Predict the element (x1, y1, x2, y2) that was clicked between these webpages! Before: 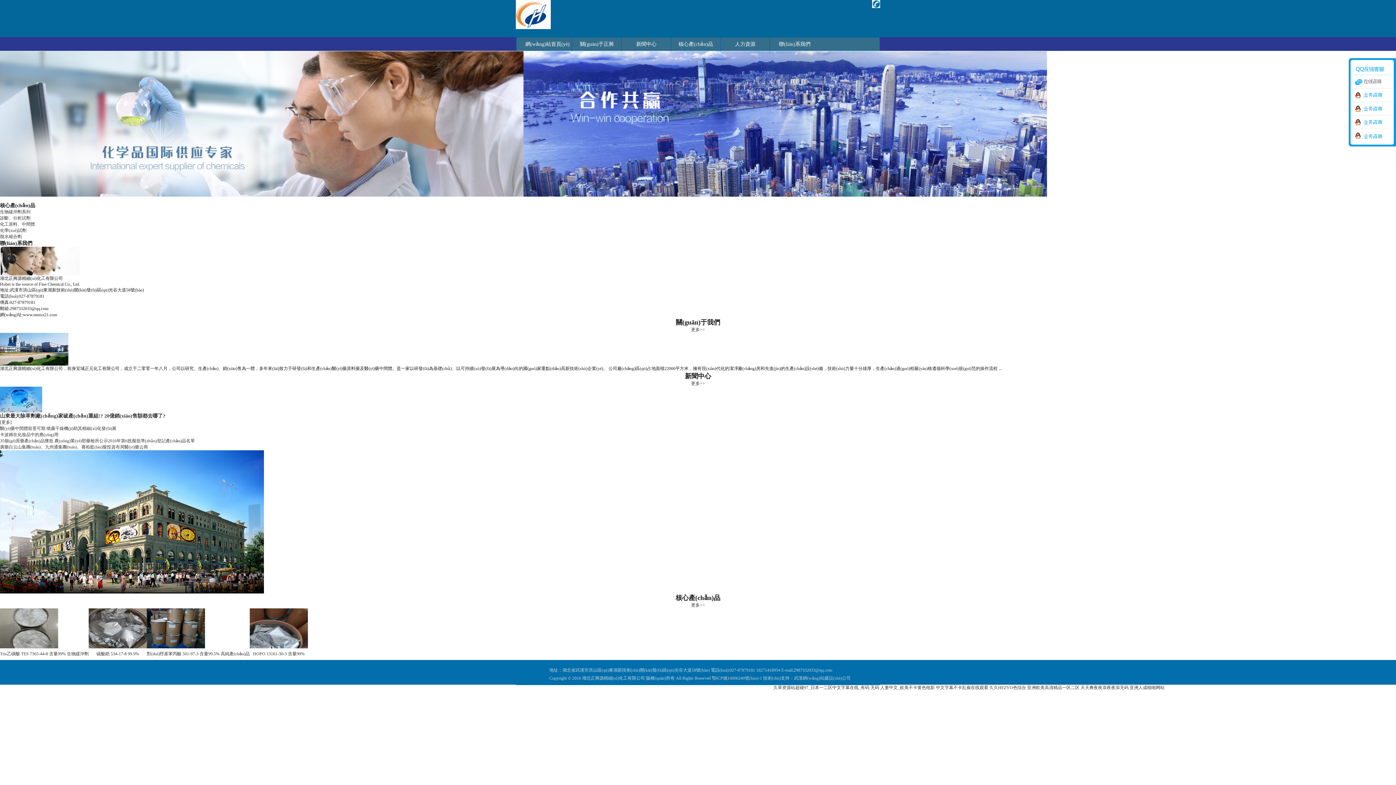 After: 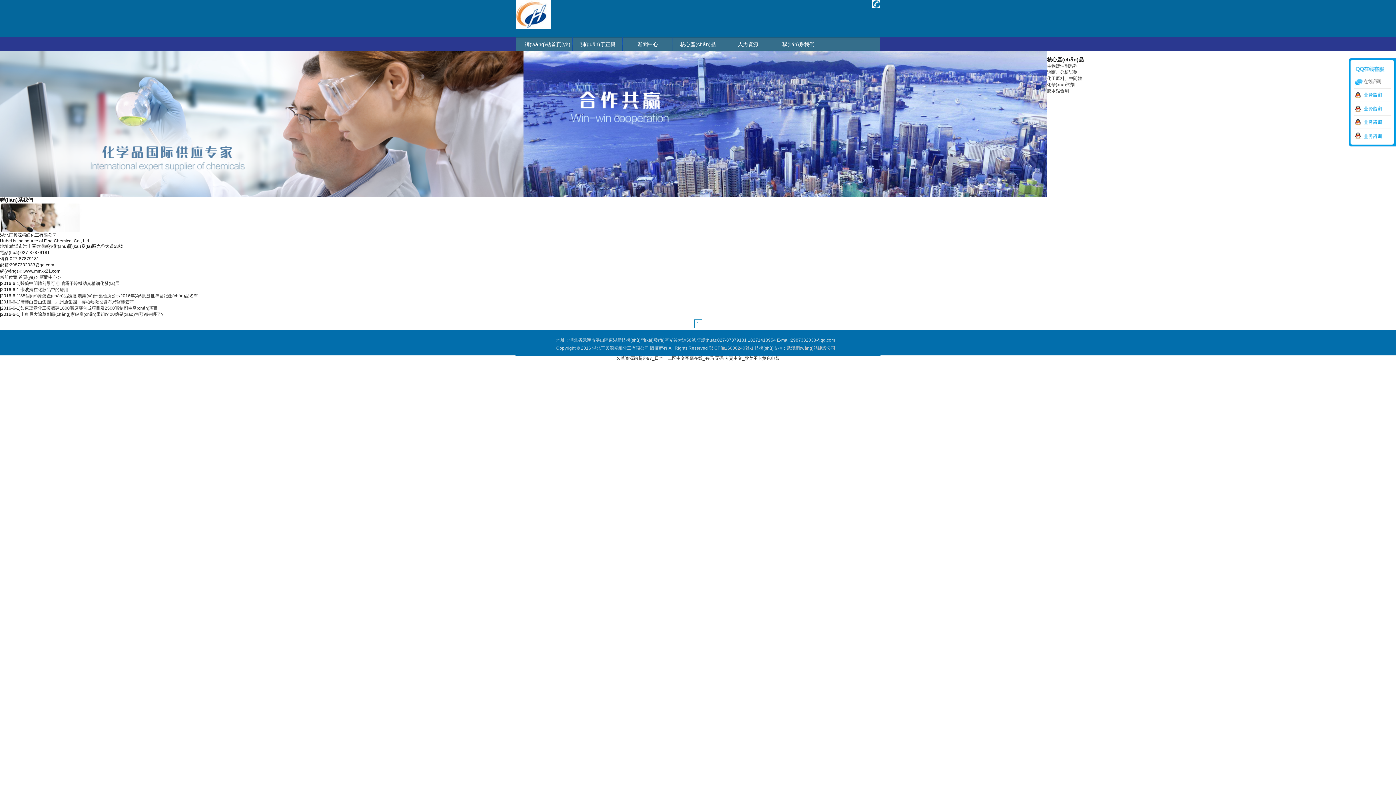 Action: bbox: (622, 37, 670, 51) label: 新聞中心